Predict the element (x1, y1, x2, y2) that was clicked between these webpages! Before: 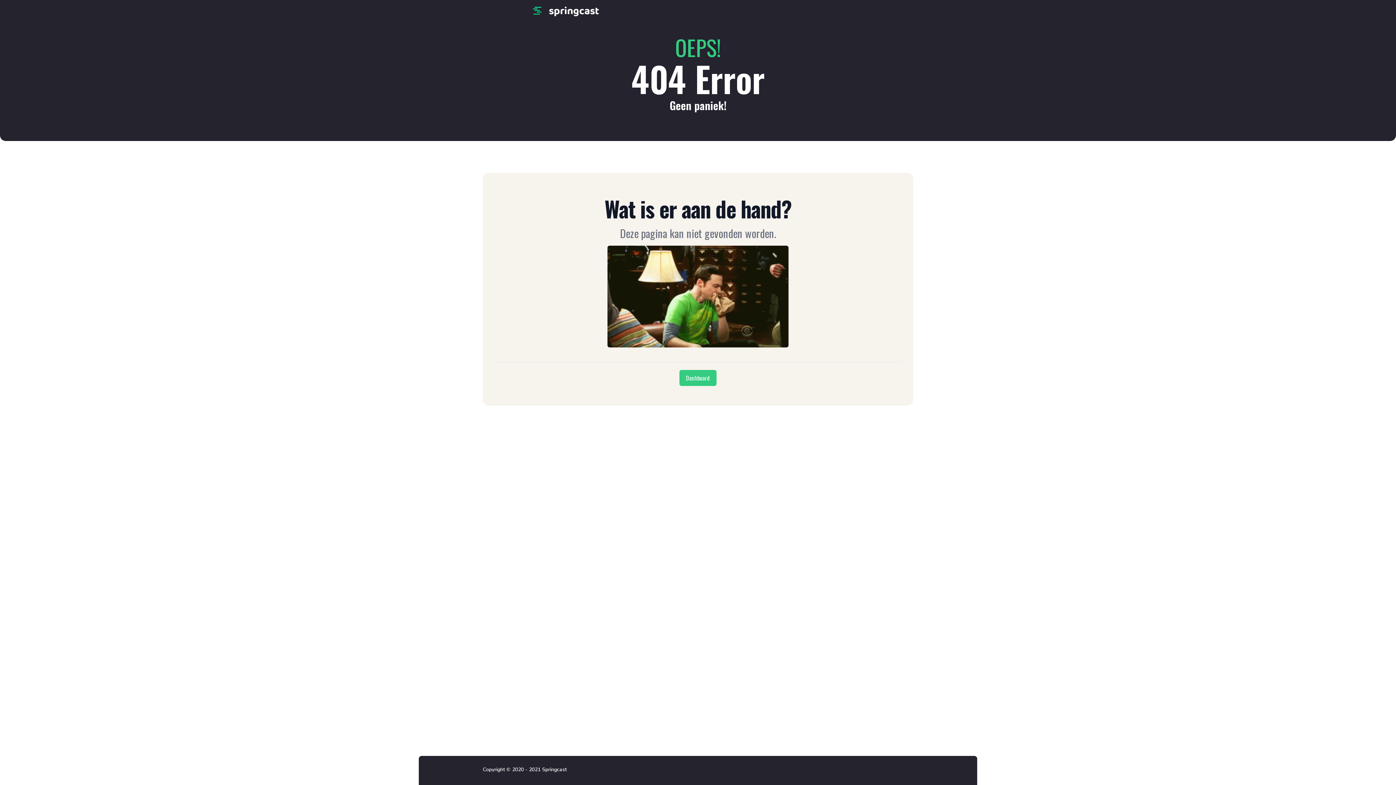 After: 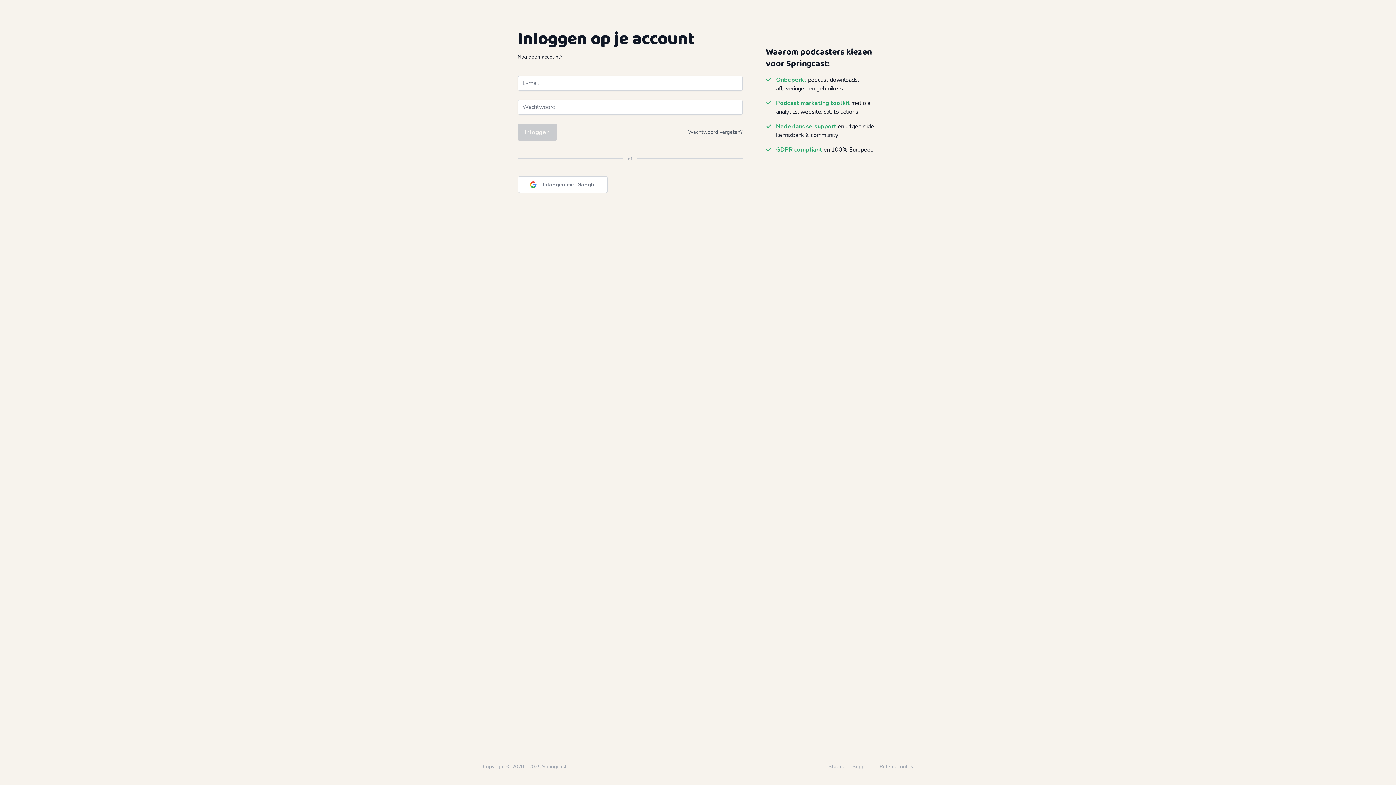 Action: bbox: (679, 370, 716, 386) label: Dashboard